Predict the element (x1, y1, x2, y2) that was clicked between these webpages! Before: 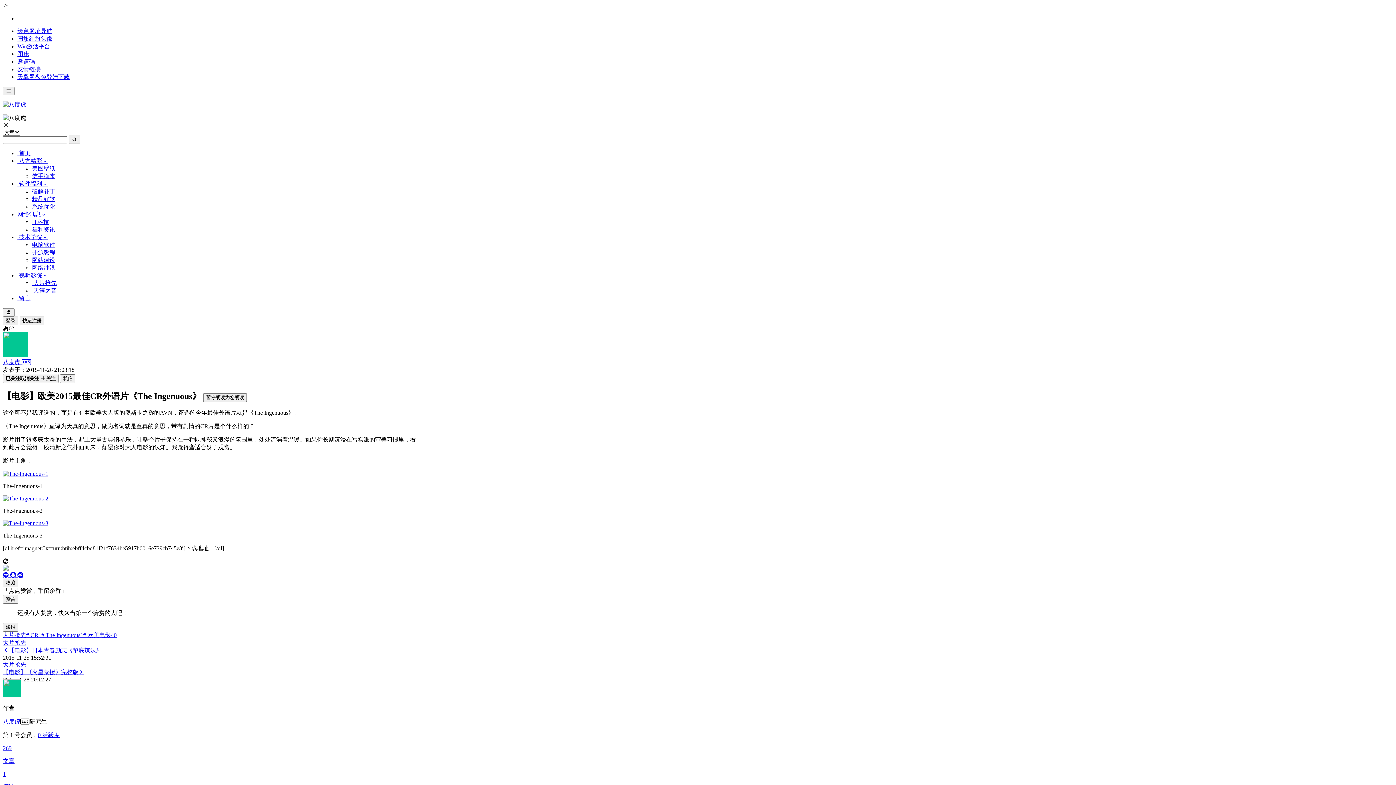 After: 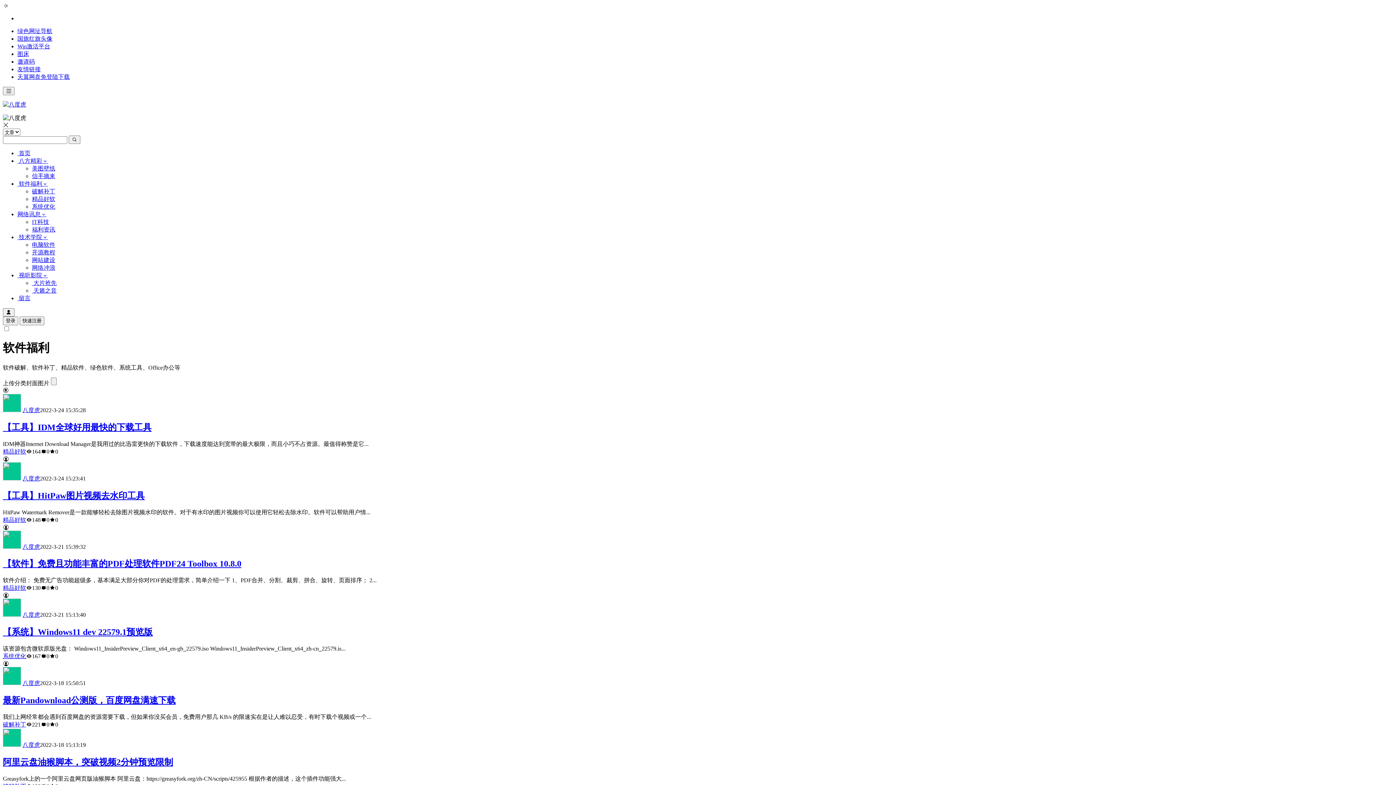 Action: bbox: (17, 180, 48, 186) label:  软件福利